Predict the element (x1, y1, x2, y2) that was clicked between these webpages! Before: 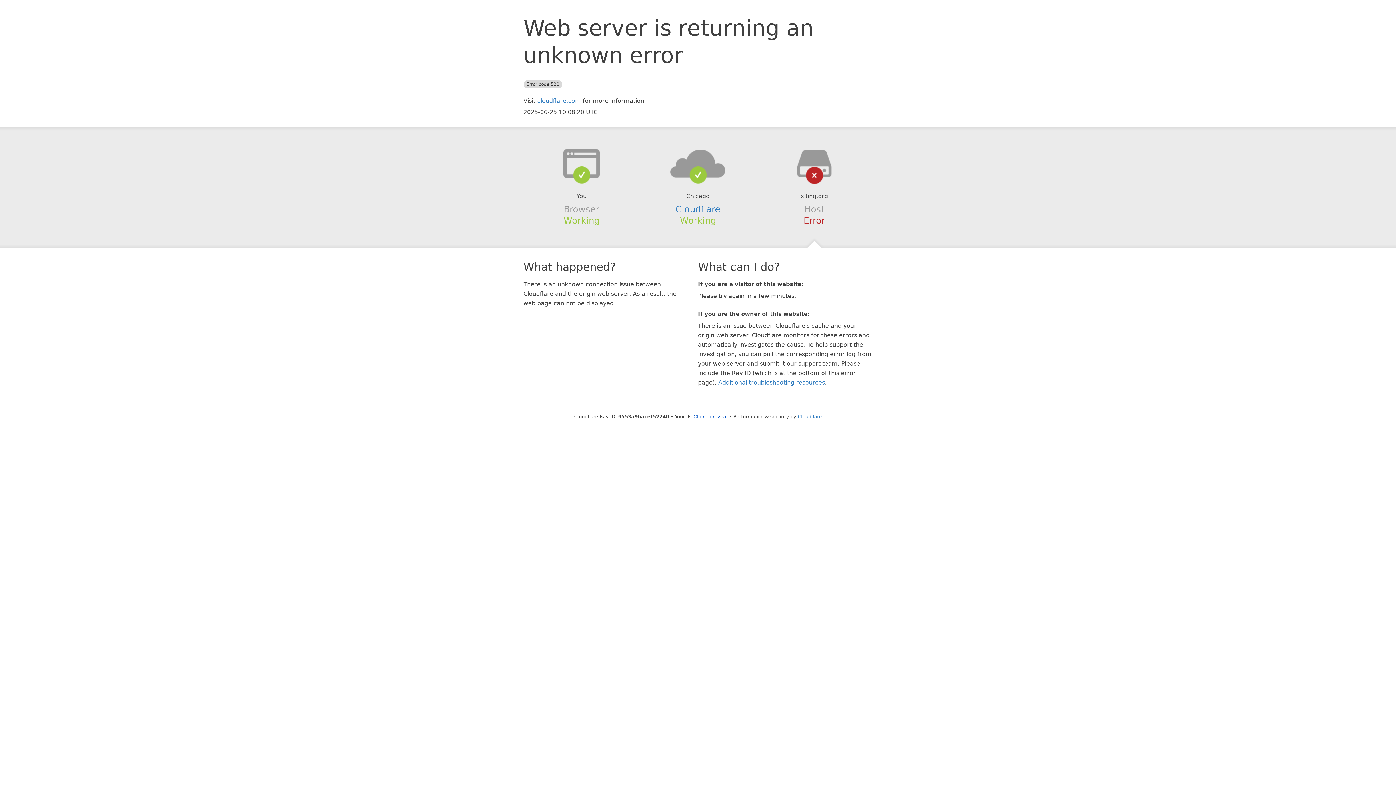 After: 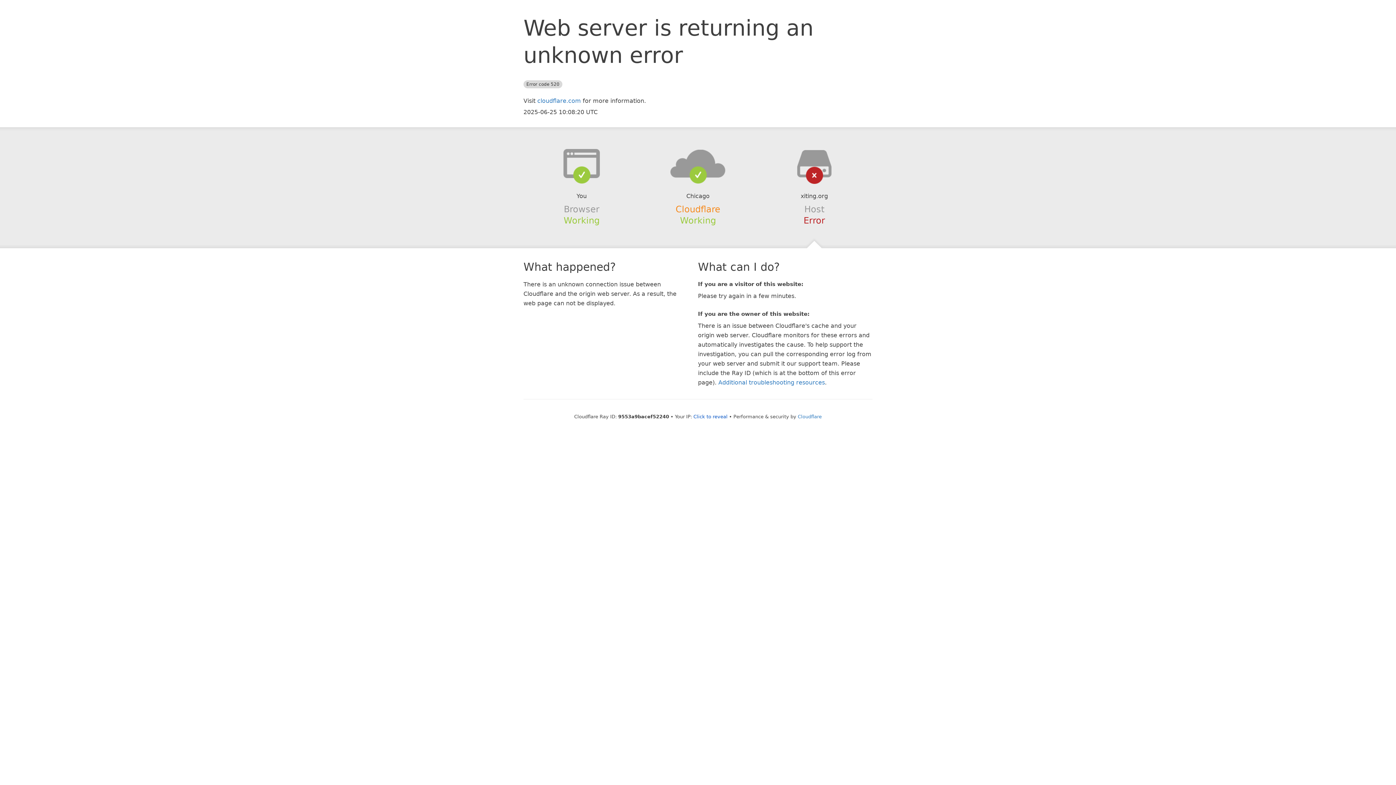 Action: bbox: (675, 204, 720, 214) label: Cloudflare